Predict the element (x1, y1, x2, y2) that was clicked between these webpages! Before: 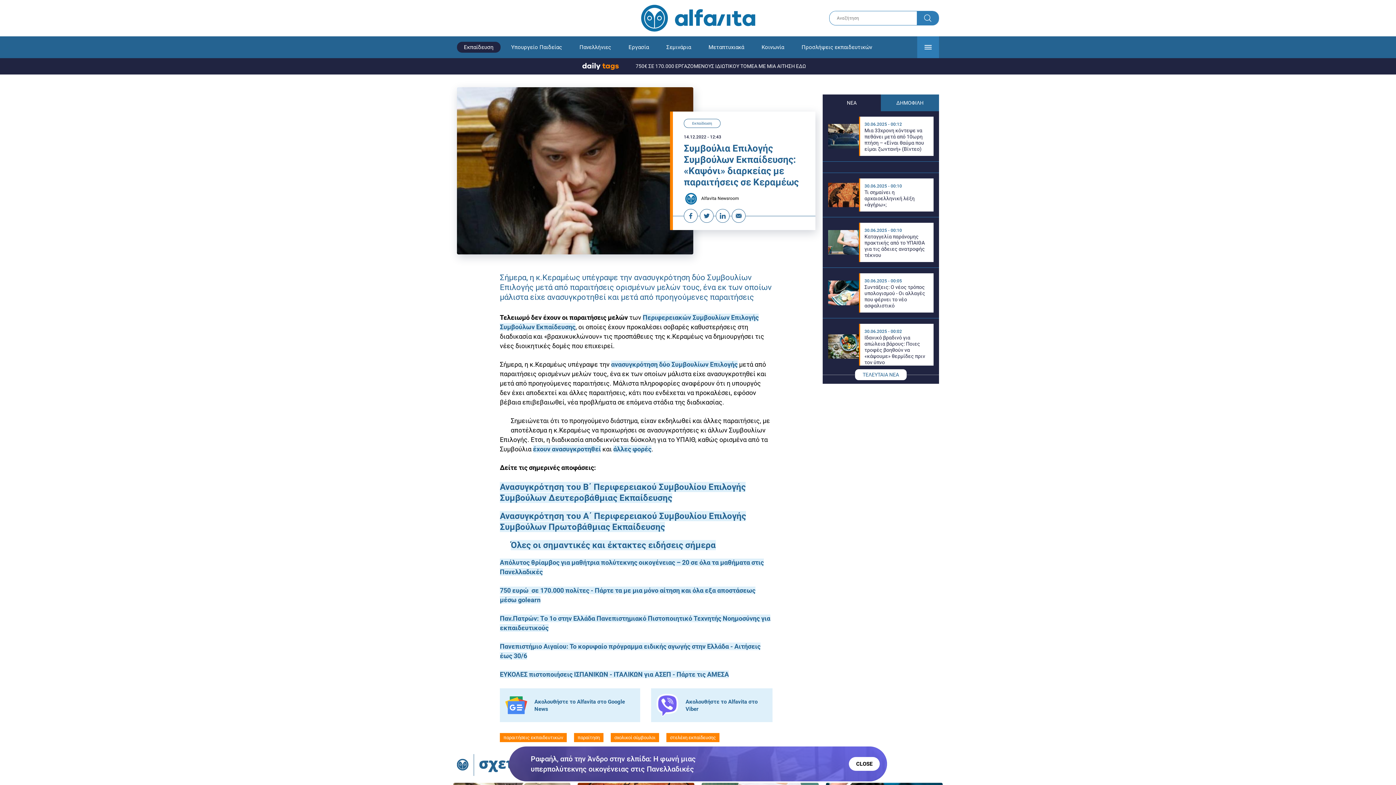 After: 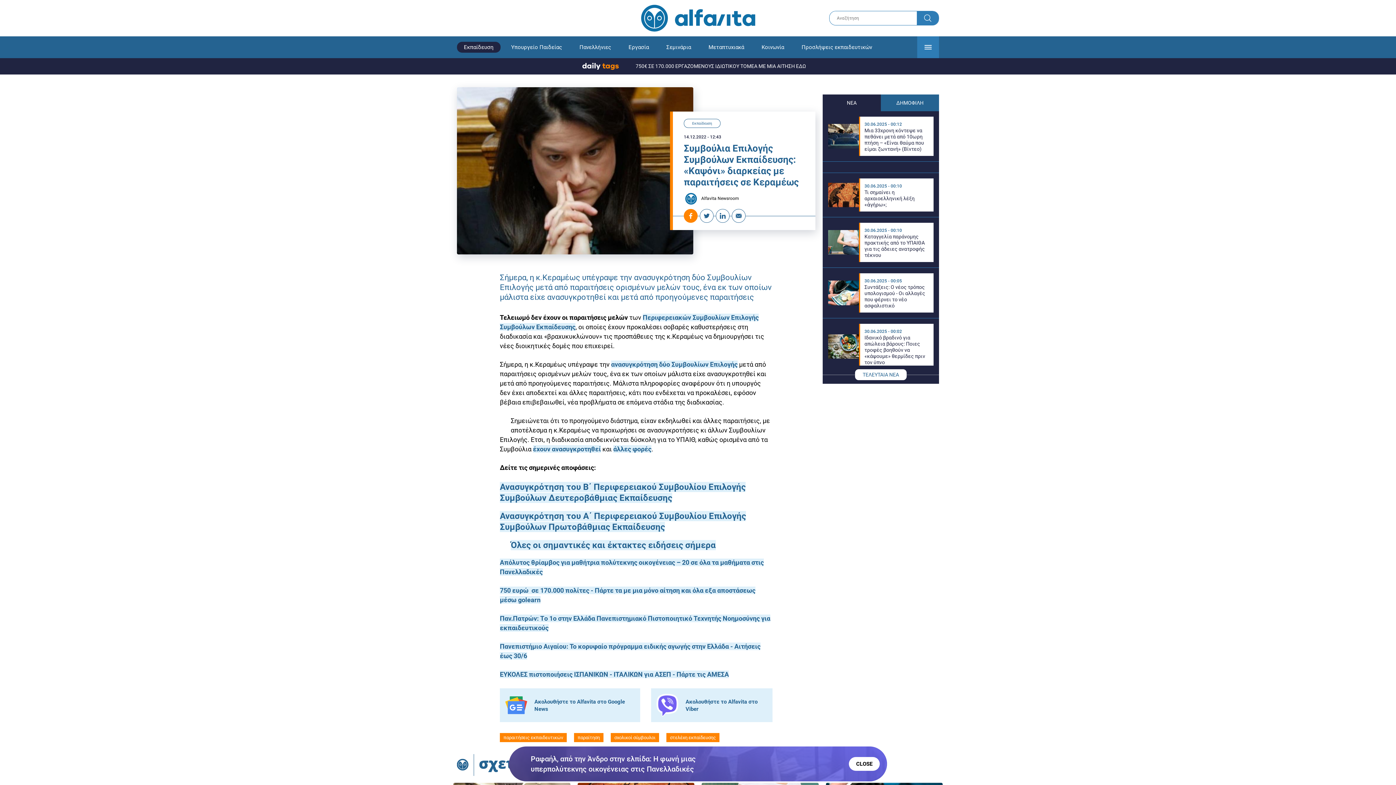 Action: bbox: (684, 209, 697, 222) label:  Facebook